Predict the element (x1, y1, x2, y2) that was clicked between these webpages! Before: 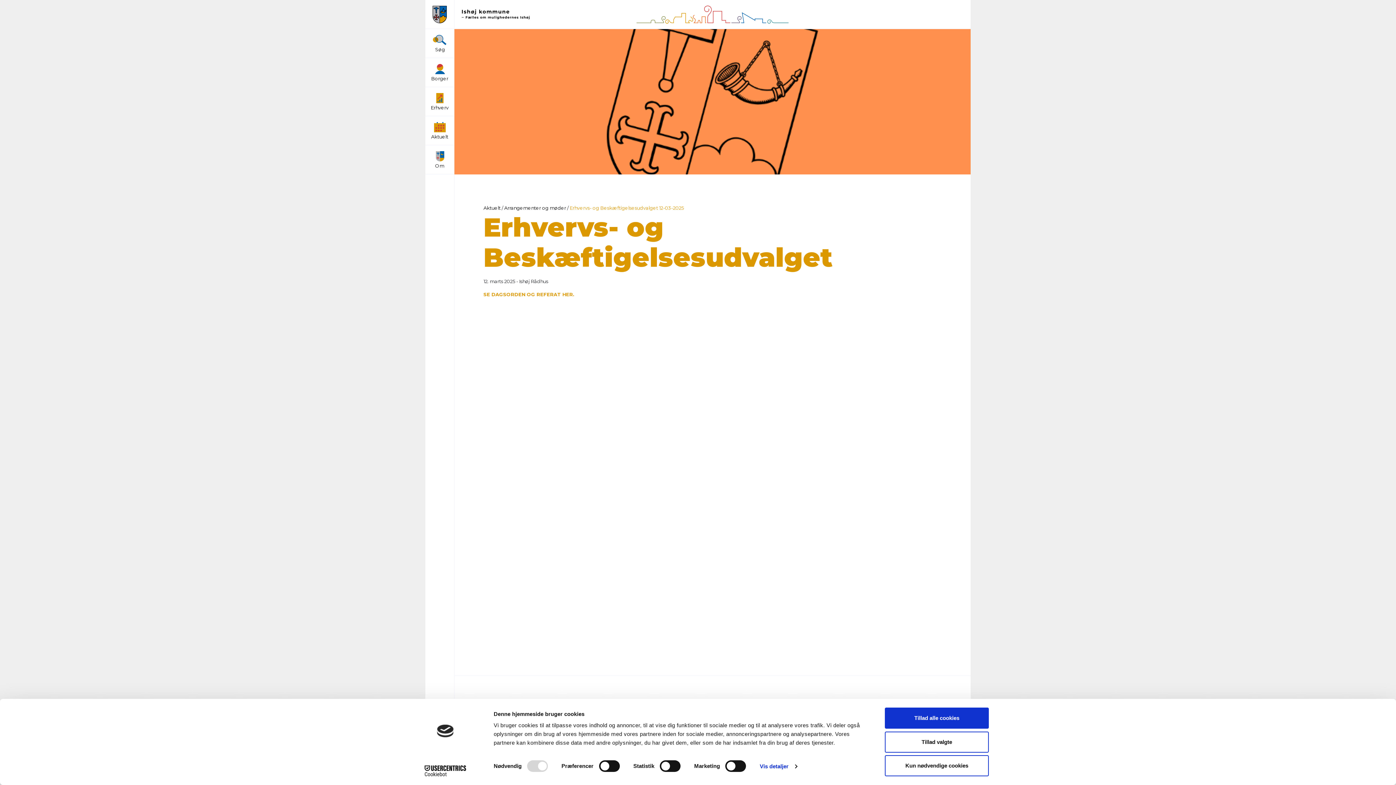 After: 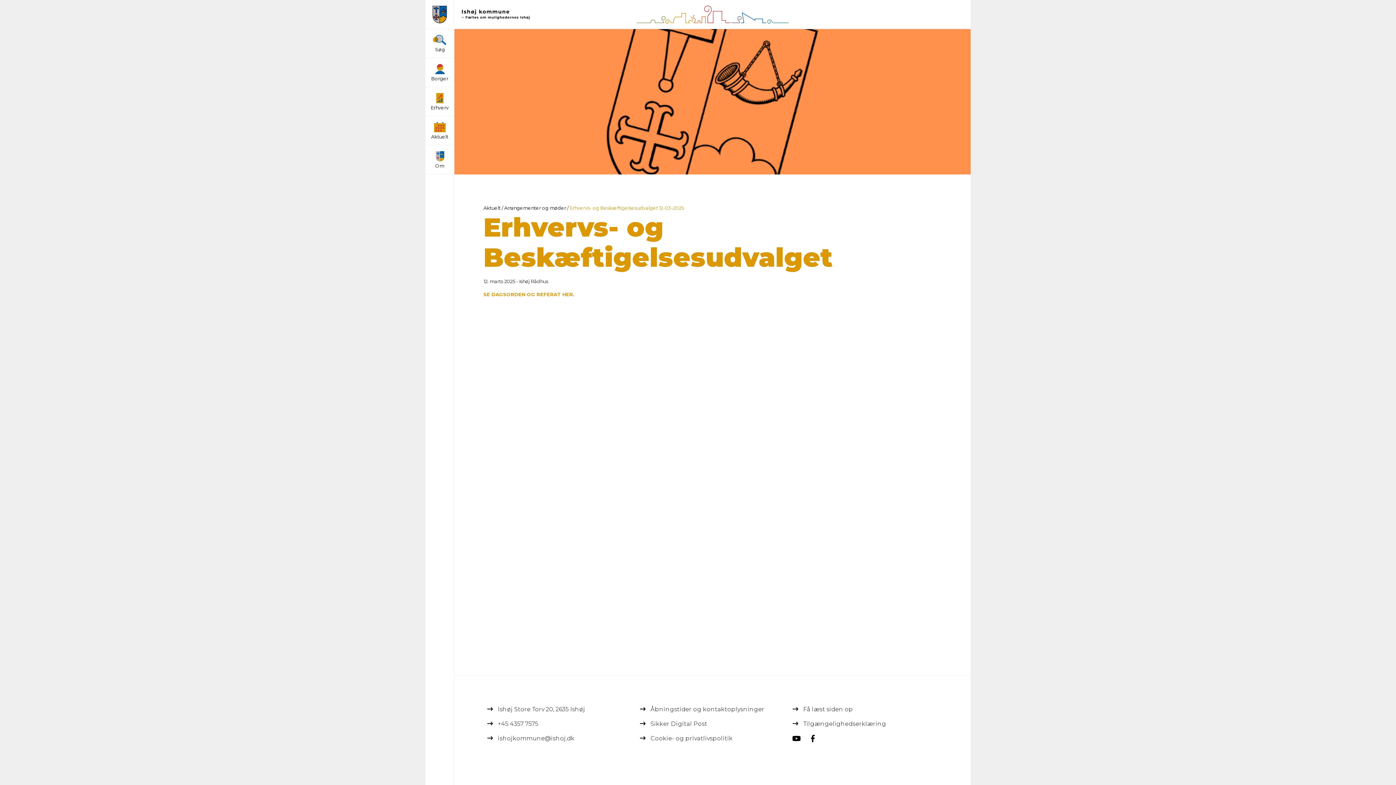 Action: label: Kun nødvendige cookies bbox: (885, 755, 989, 776)